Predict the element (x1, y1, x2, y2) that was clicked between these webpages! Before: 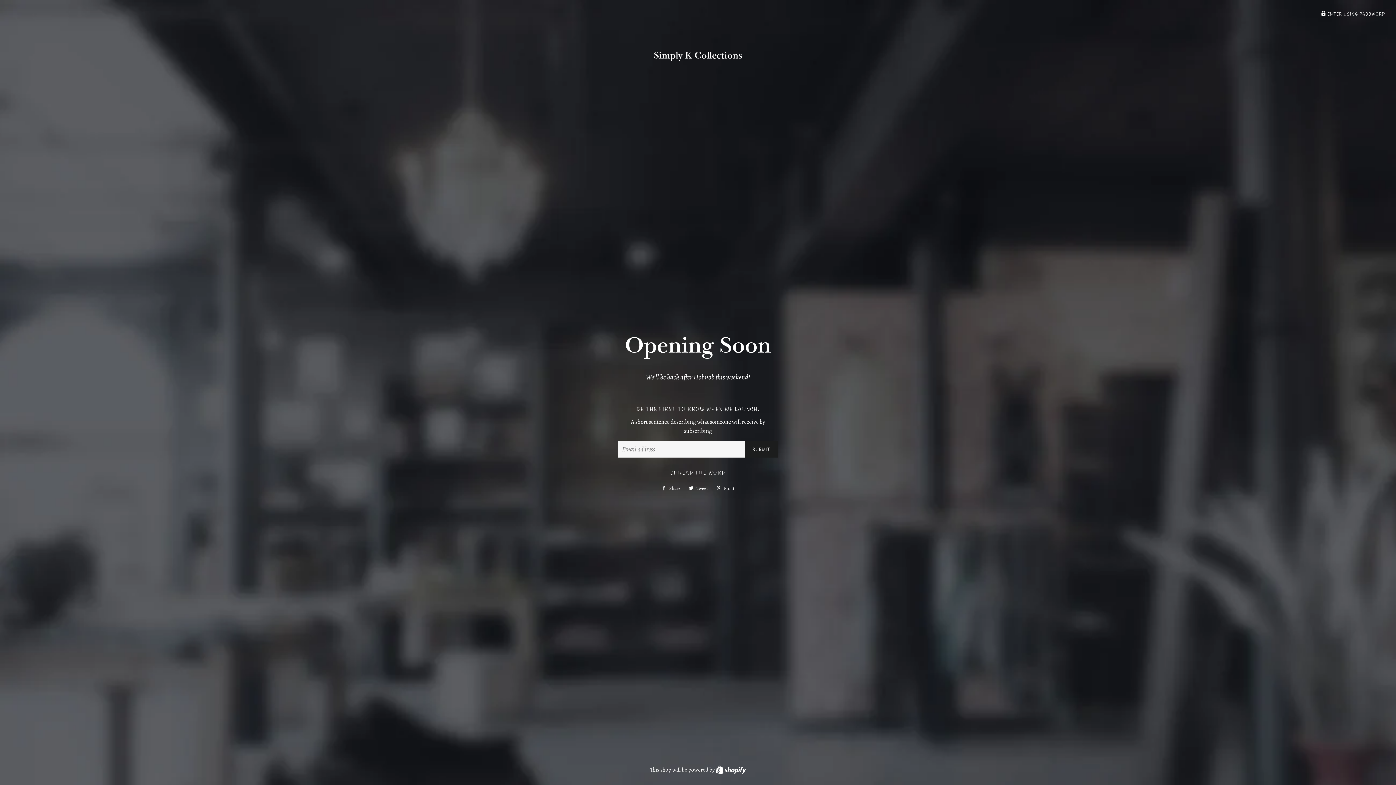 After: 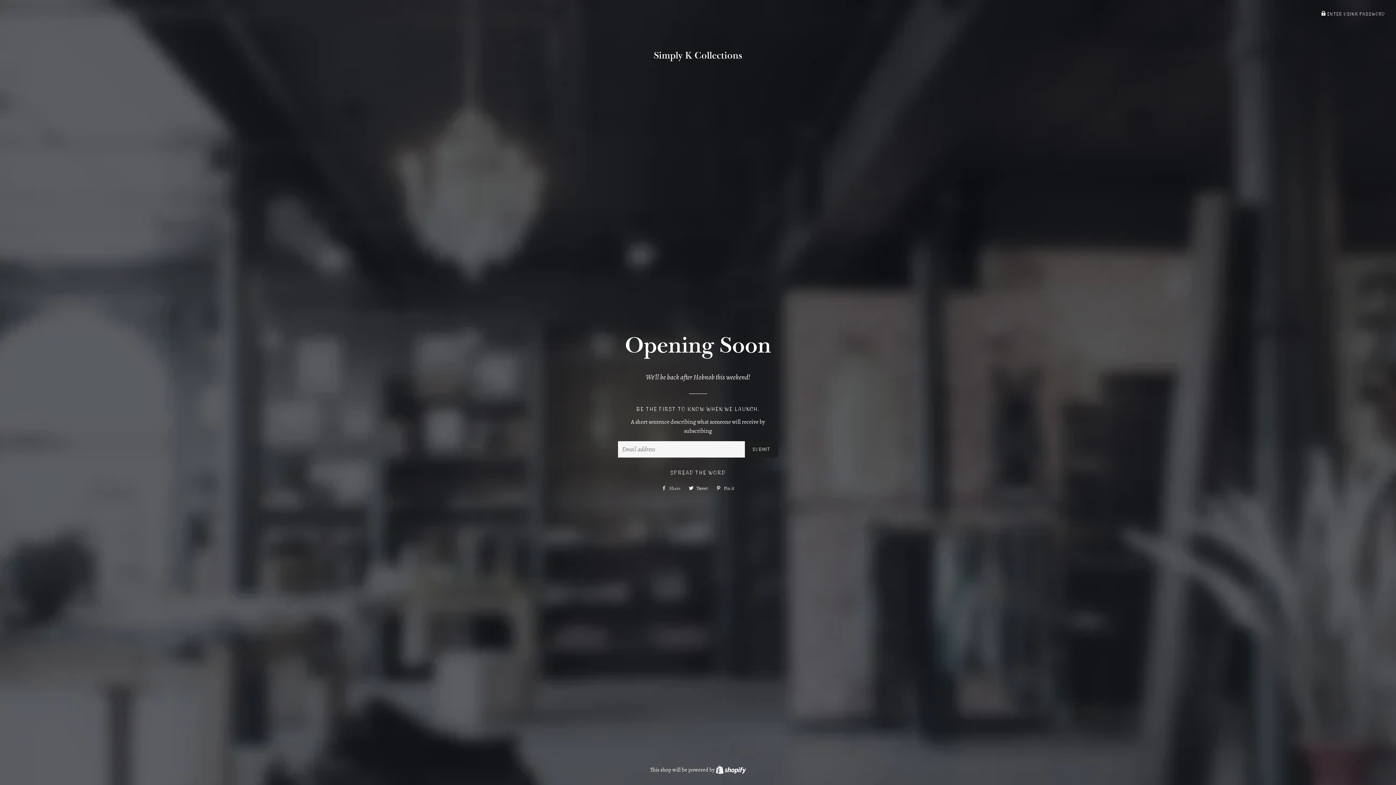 Action: label:  Share
Share on Facebook bbox: (658, 483, 684, 494)